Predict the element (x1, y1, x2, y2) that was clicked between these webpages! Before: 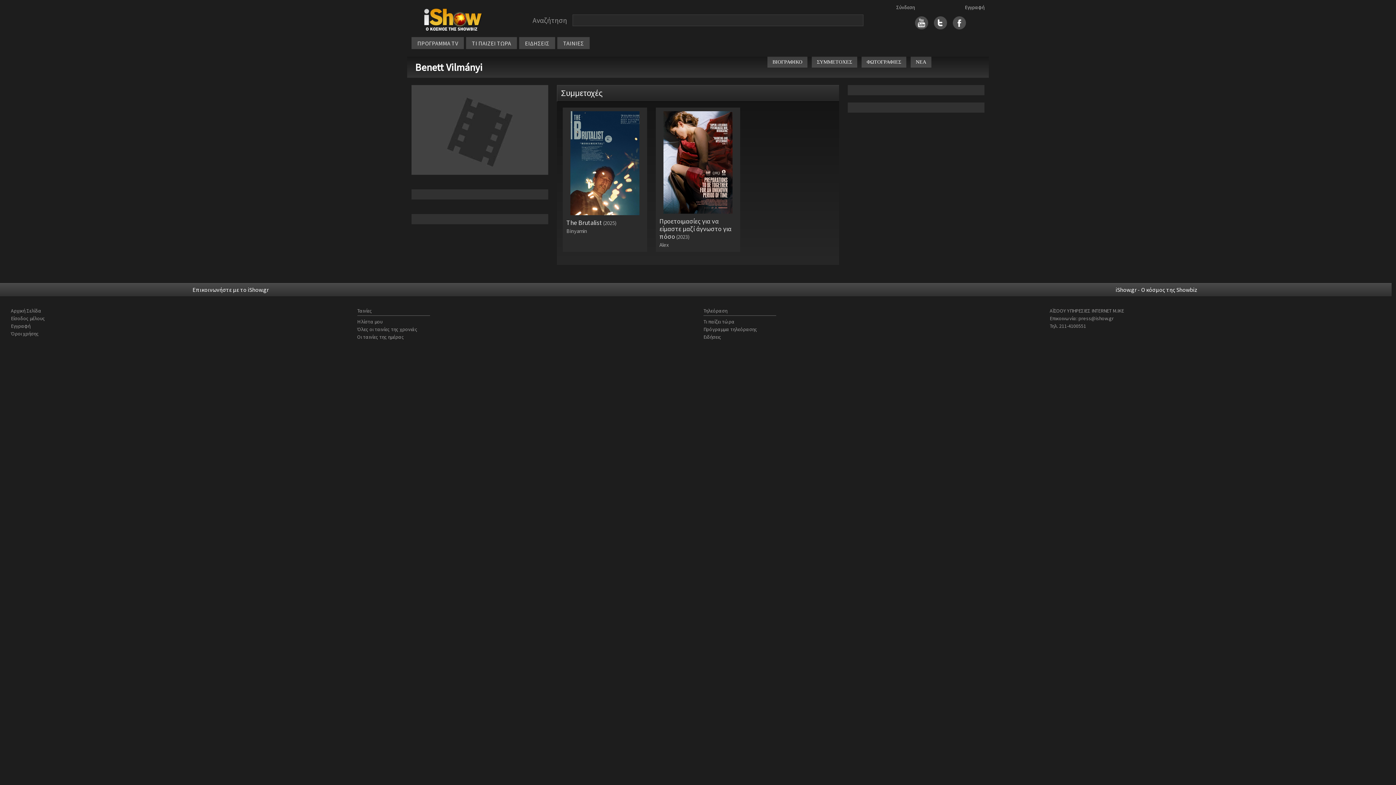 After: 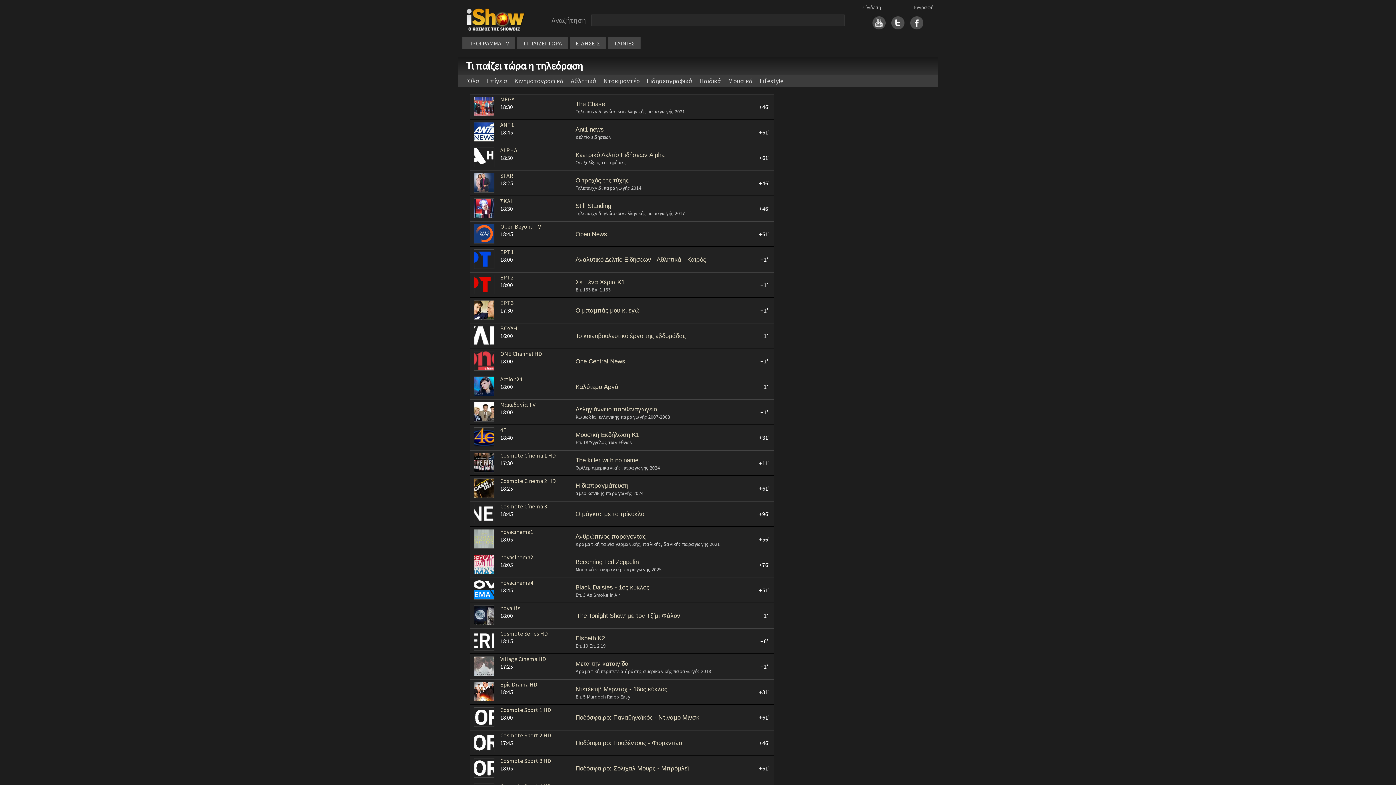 Action: label: ΤΙ ΠΑΙΖΕΙ ΤΩΡΑ bbox: (472, 39, 511, 46)